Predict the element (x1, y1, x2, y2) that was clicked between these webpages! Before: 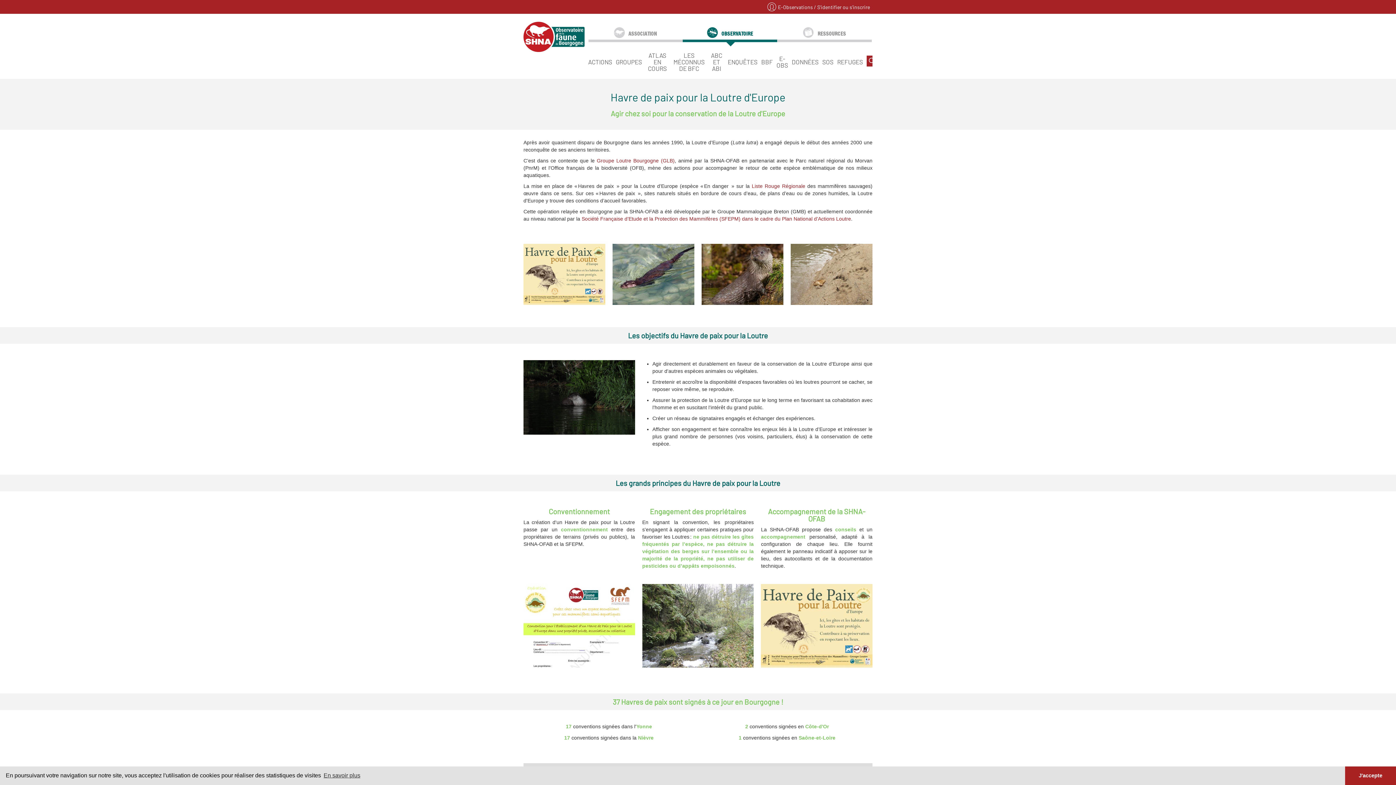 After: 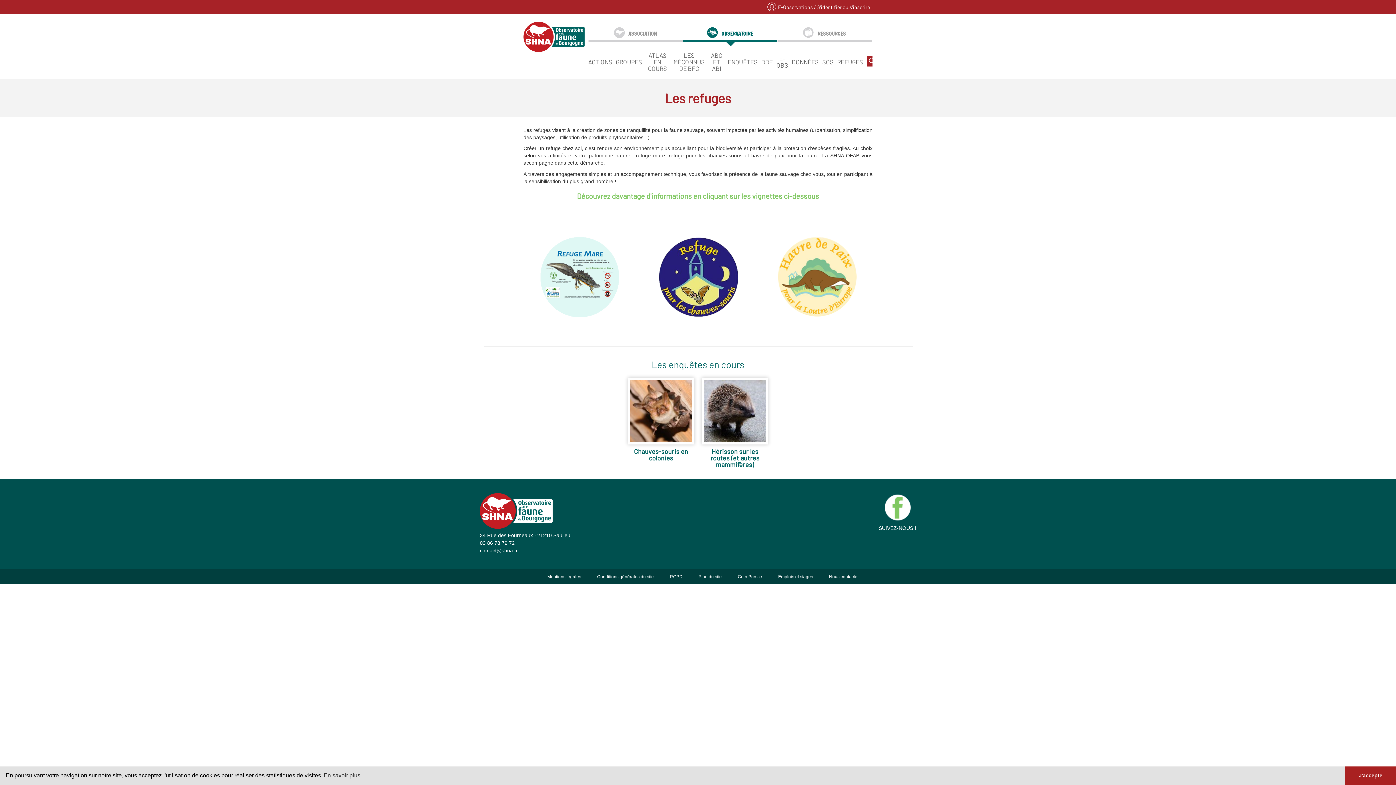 Action: bbox: (837, 56, 863, 65) label: REFUGES